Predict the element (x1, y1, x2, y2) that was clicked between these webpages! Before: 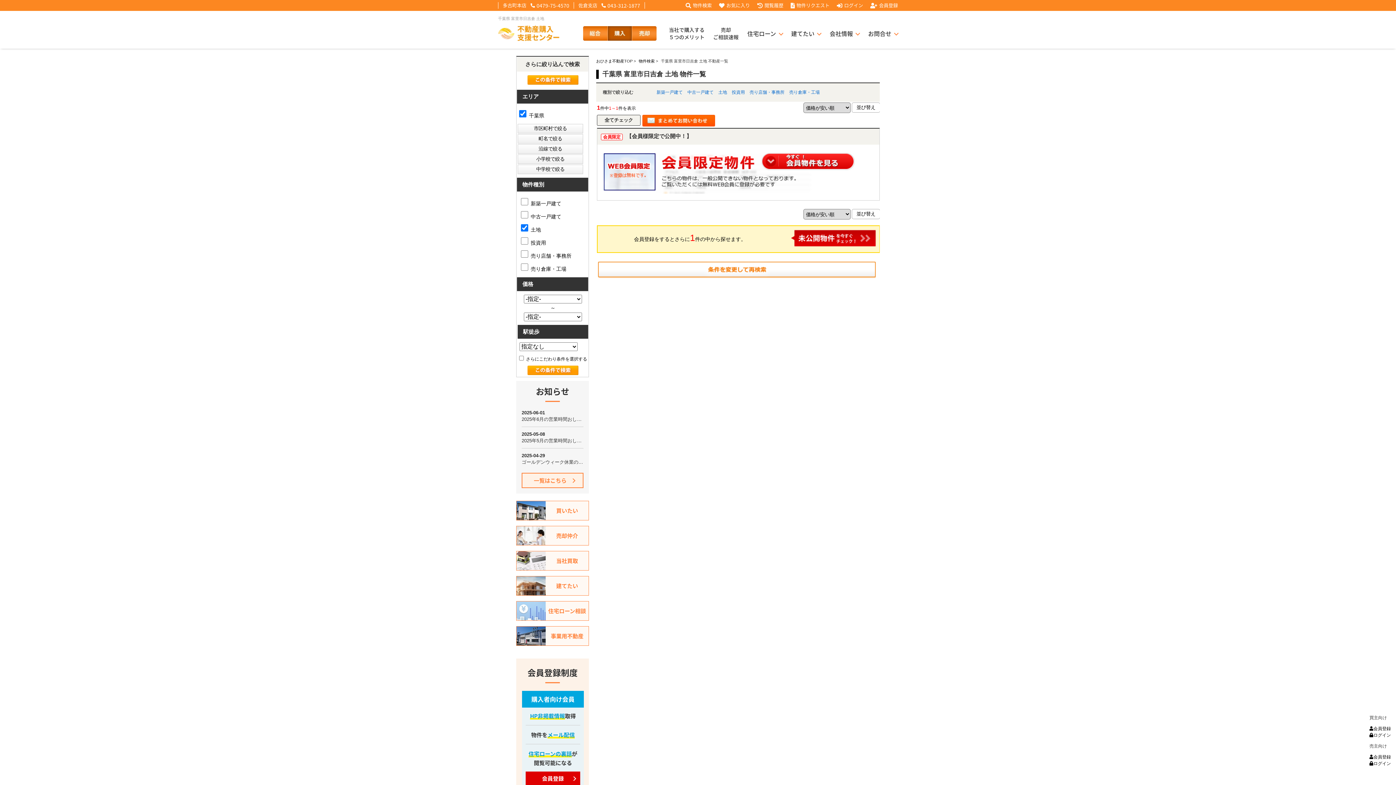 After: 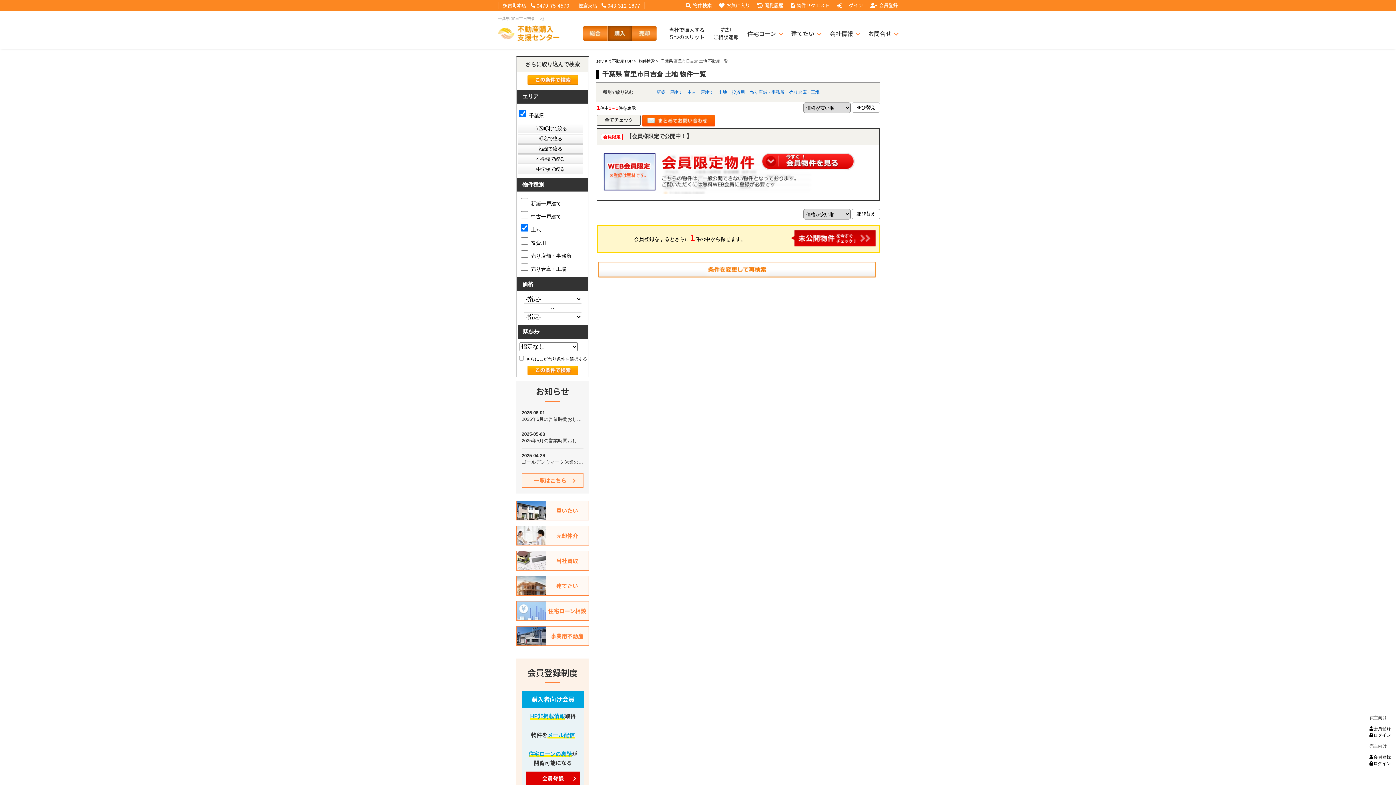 Action: bbox: (597, 128, 879, 200)